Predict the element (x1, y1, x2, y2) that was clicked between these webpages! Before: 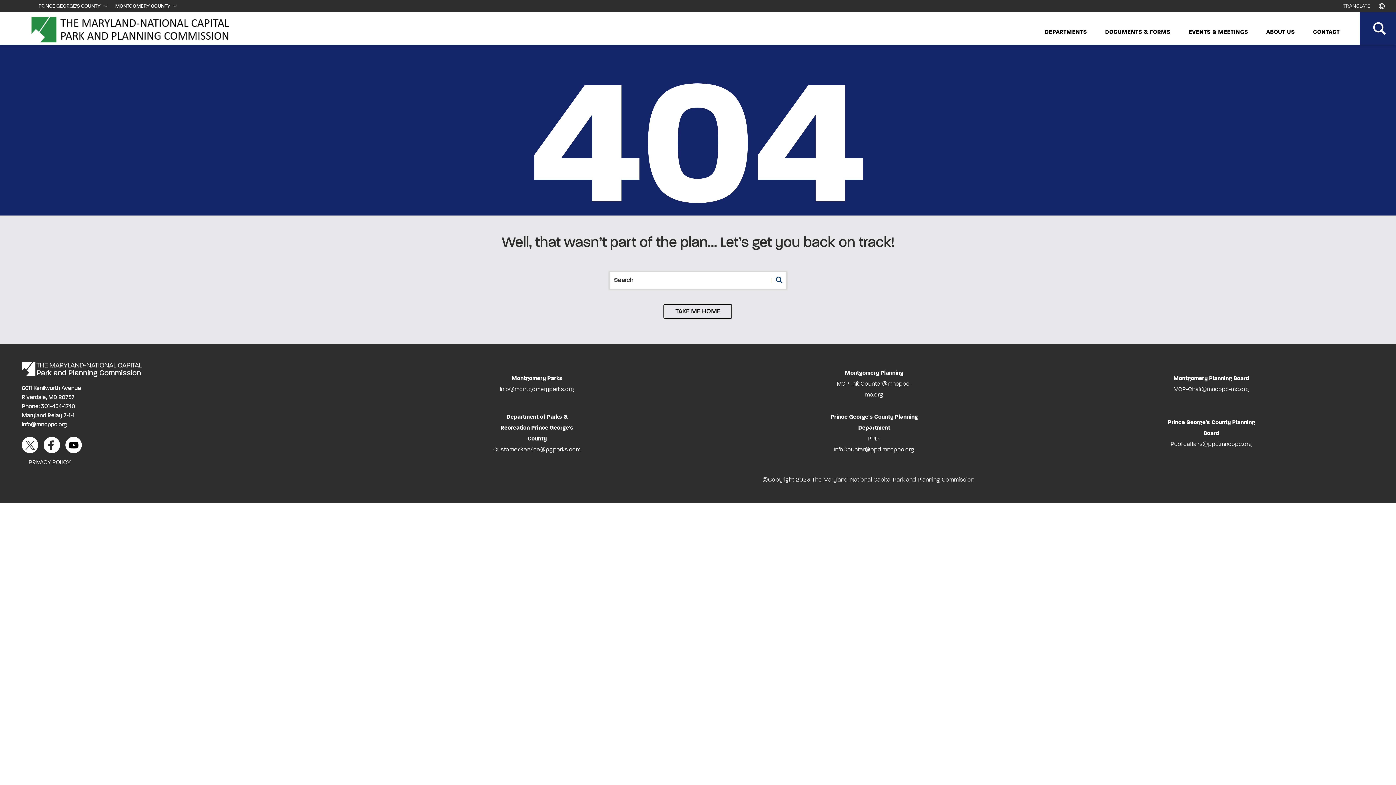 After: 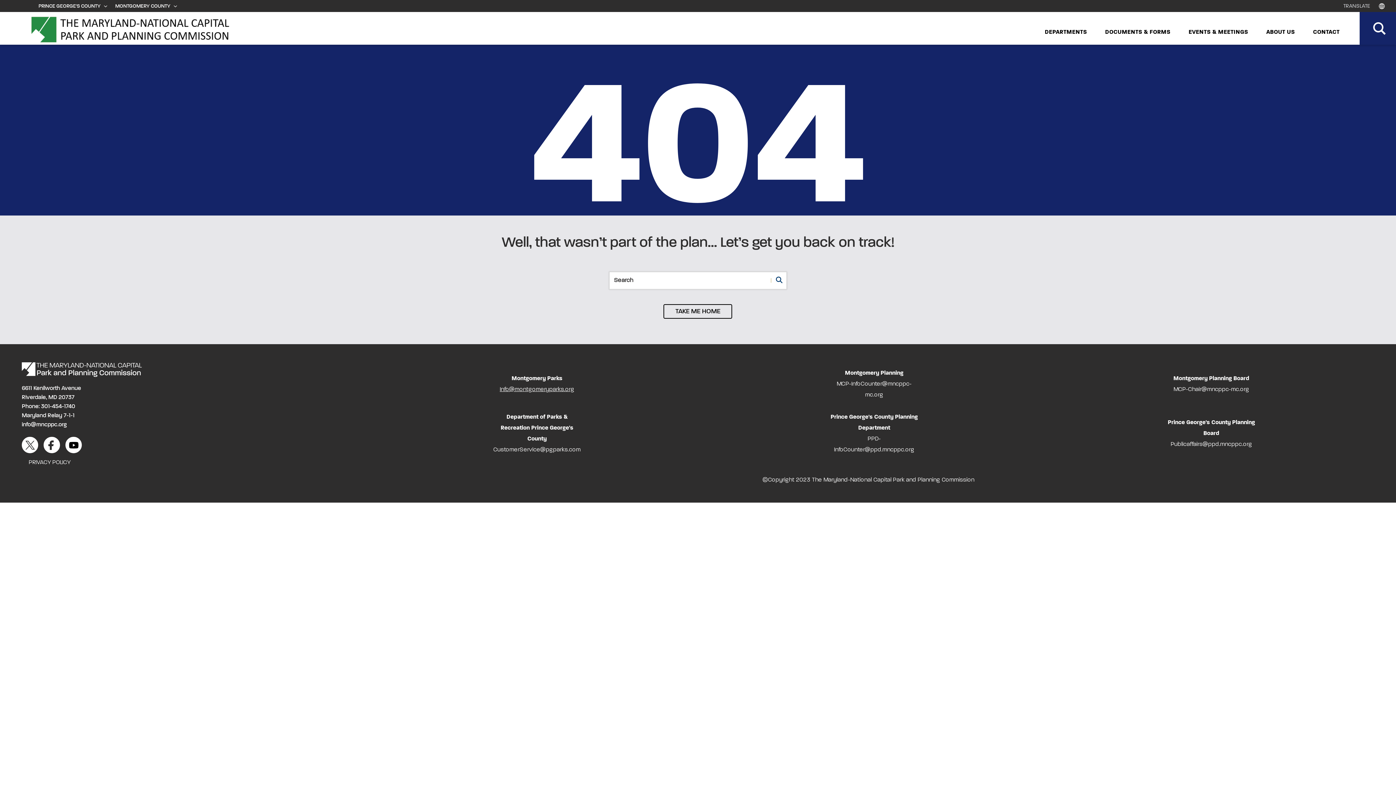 Action: bbox: (499, 386, 574, 392) label: Info@montgomeryparks.org